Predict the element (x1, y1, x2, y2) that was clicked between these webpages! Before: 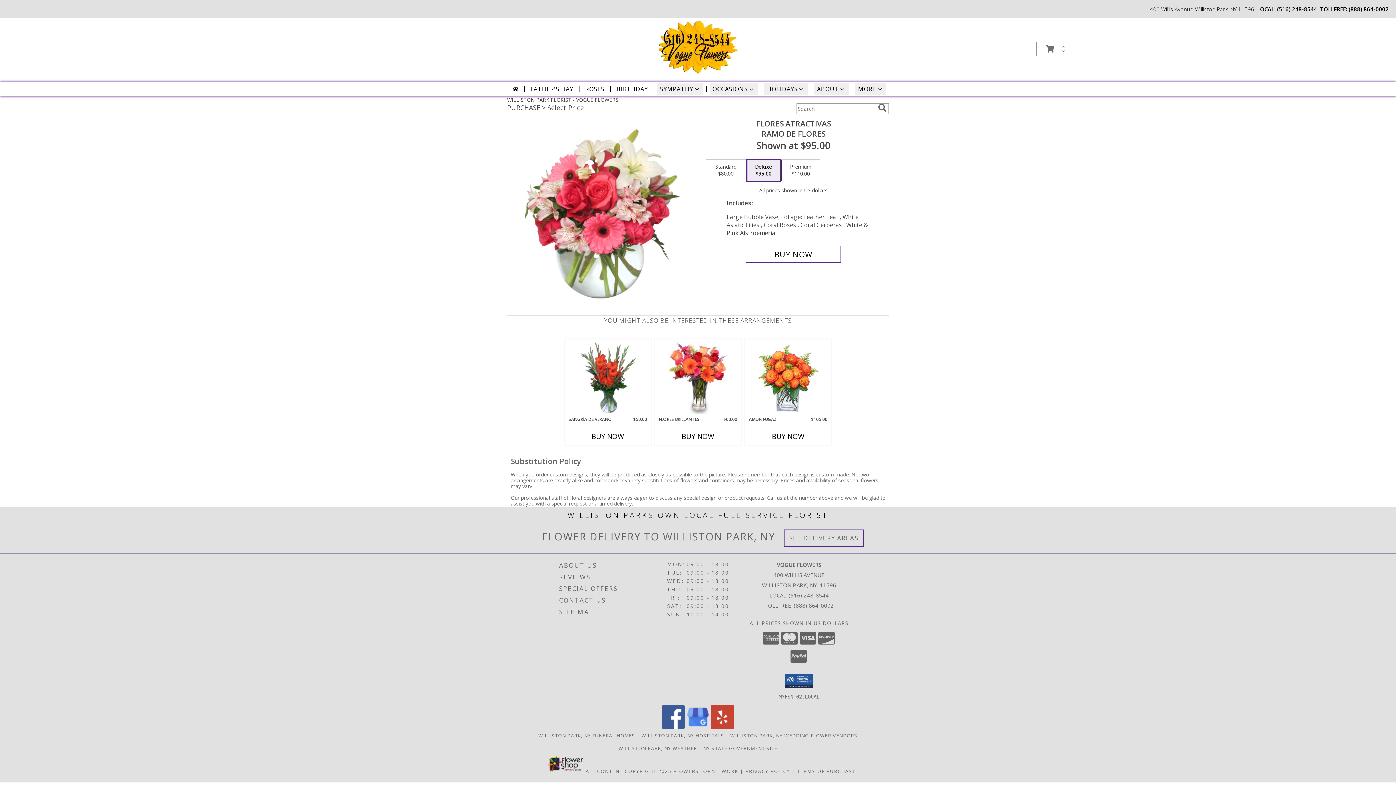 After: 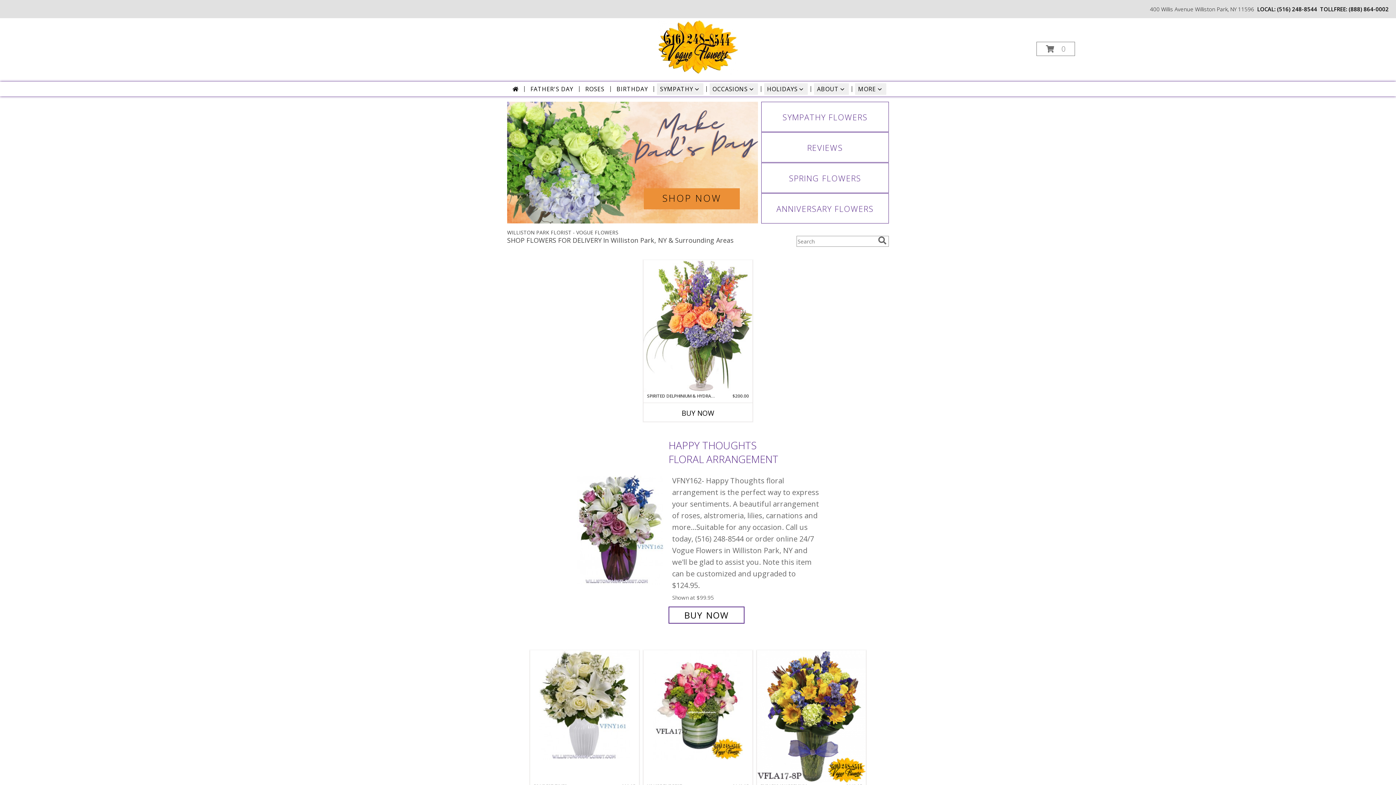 Action: bbox: (509, 83, 521, 94)